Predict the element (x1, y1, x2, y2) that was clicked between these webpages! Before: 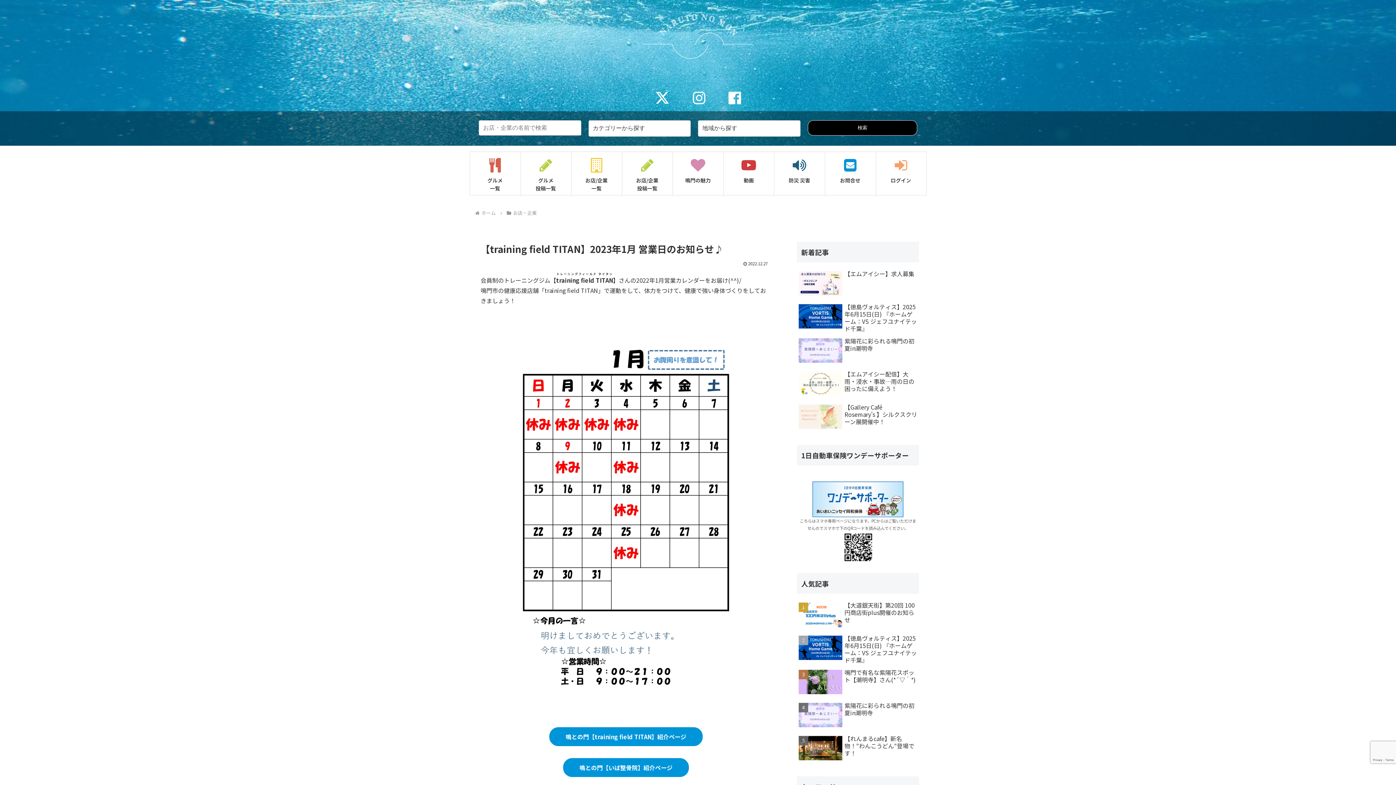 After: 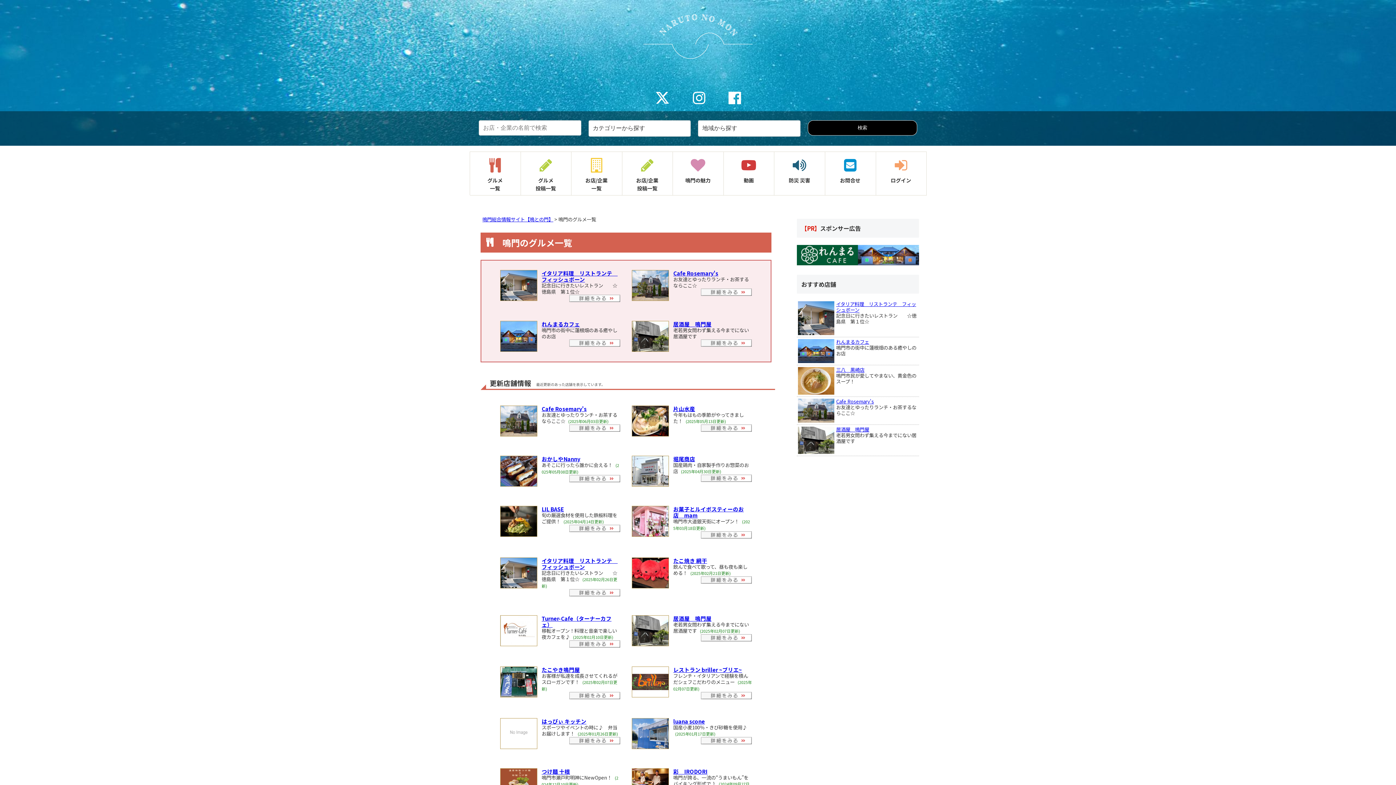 Action: bbox: (469, 151, 520, 195) label: グルメ
一覧